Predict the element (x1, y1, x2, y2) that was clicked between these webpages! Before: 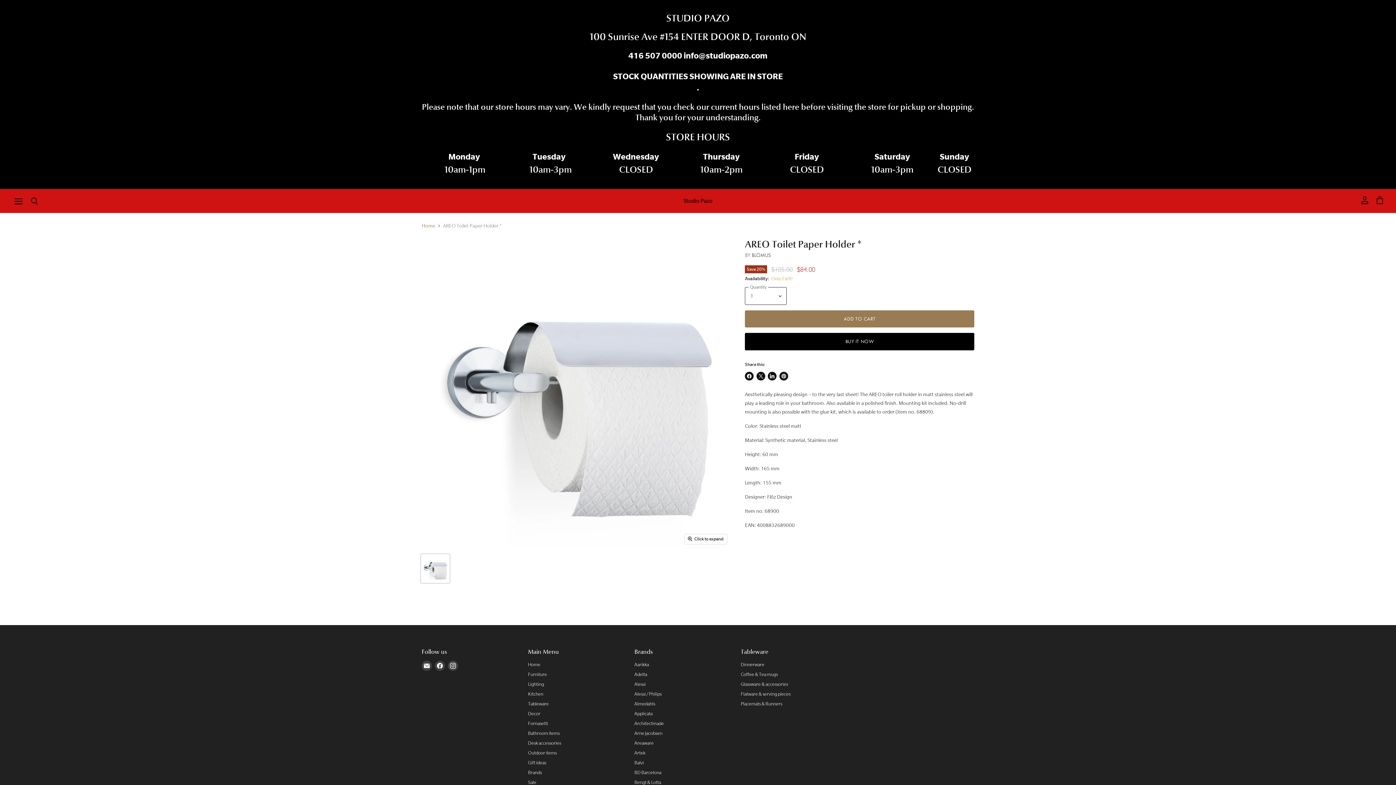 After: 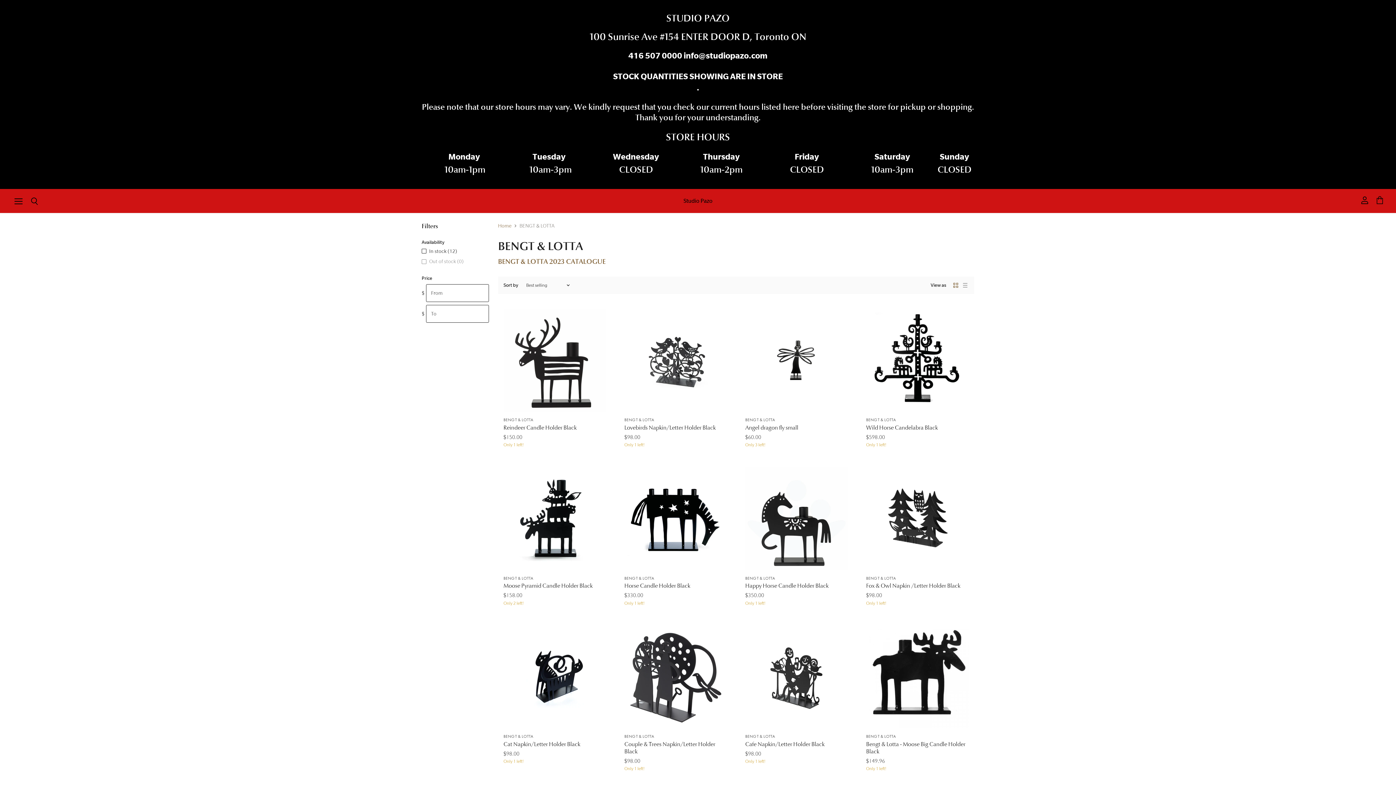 Action: bbox: (634, 780, 661, 785) label: Bengt & Lotta